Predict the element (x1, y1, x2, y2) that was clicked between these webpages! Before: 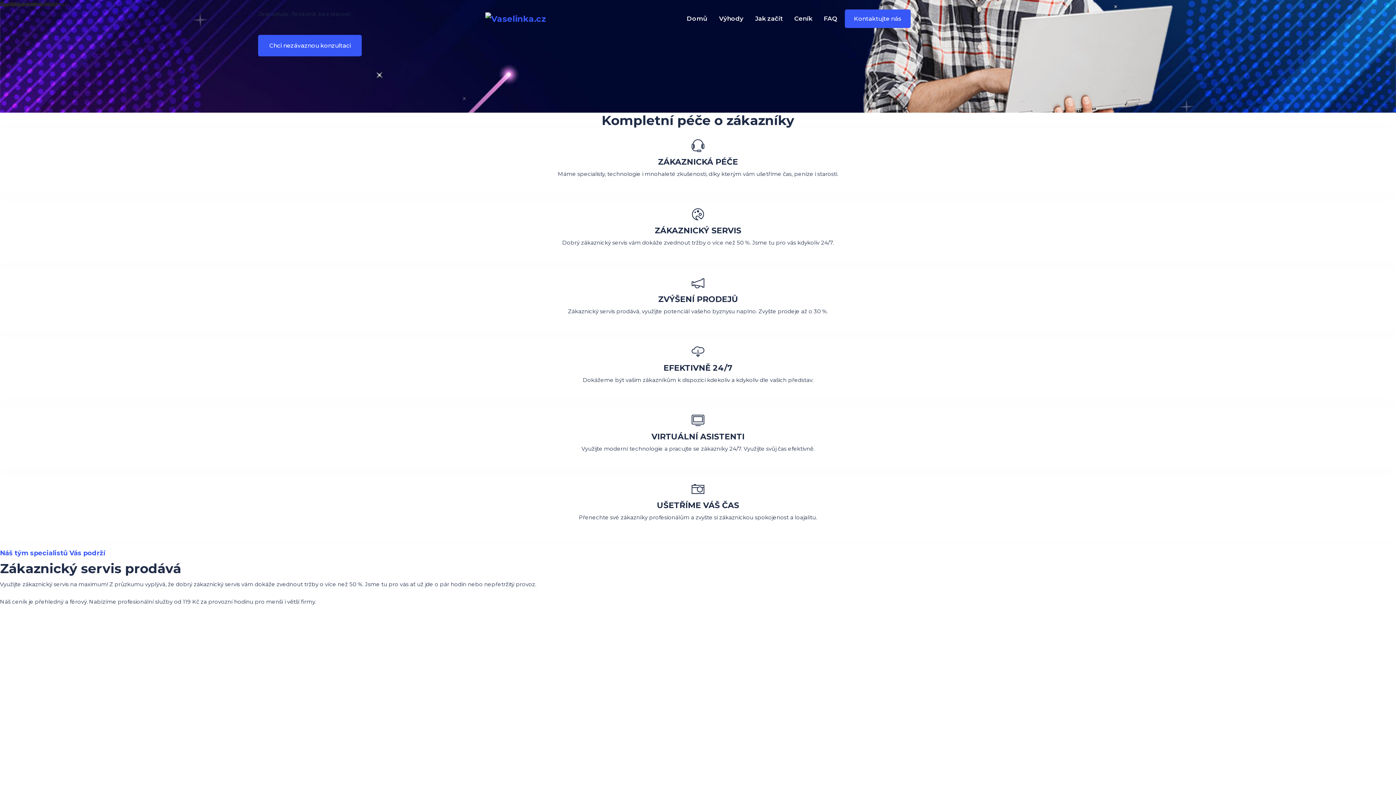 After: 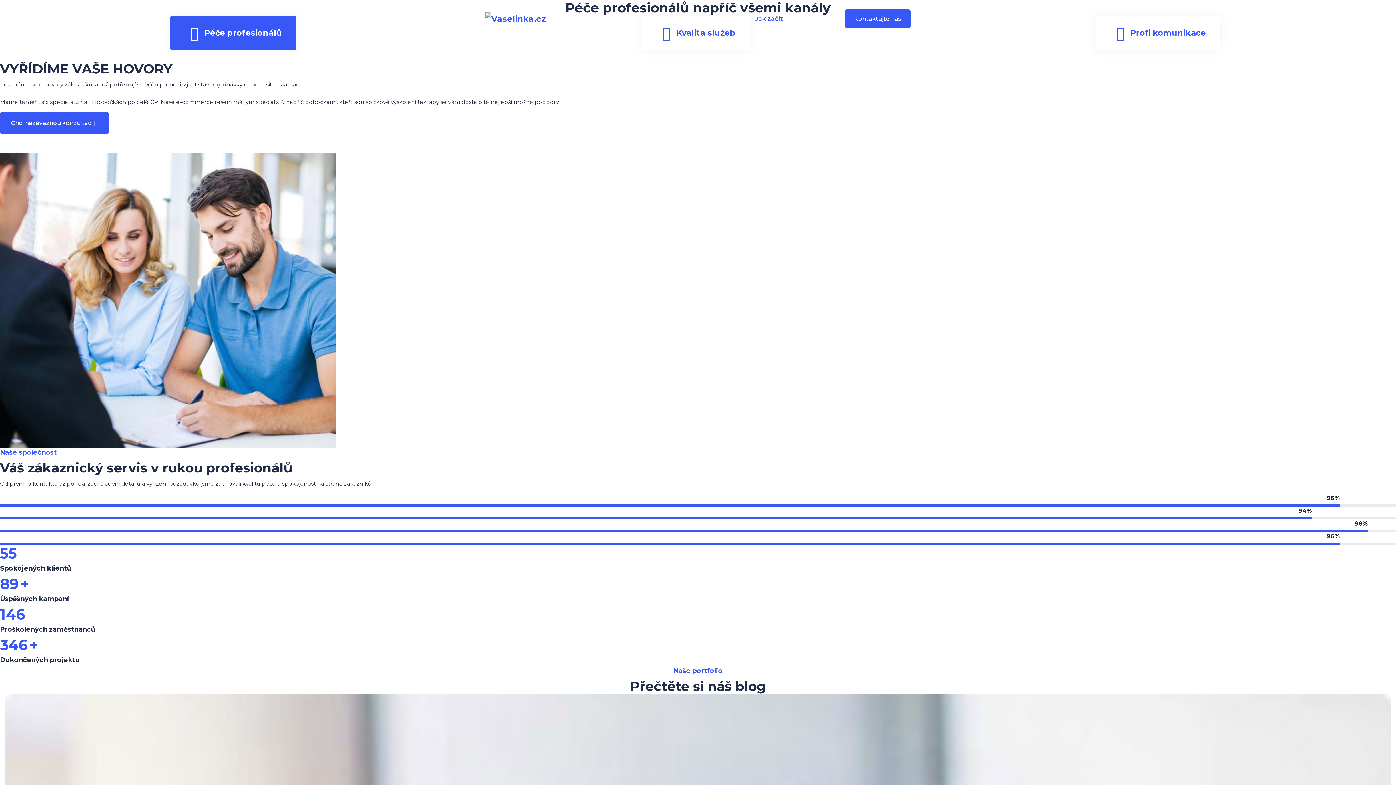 Action: label: Jak začít bbox: (755, 13, 782, 23)